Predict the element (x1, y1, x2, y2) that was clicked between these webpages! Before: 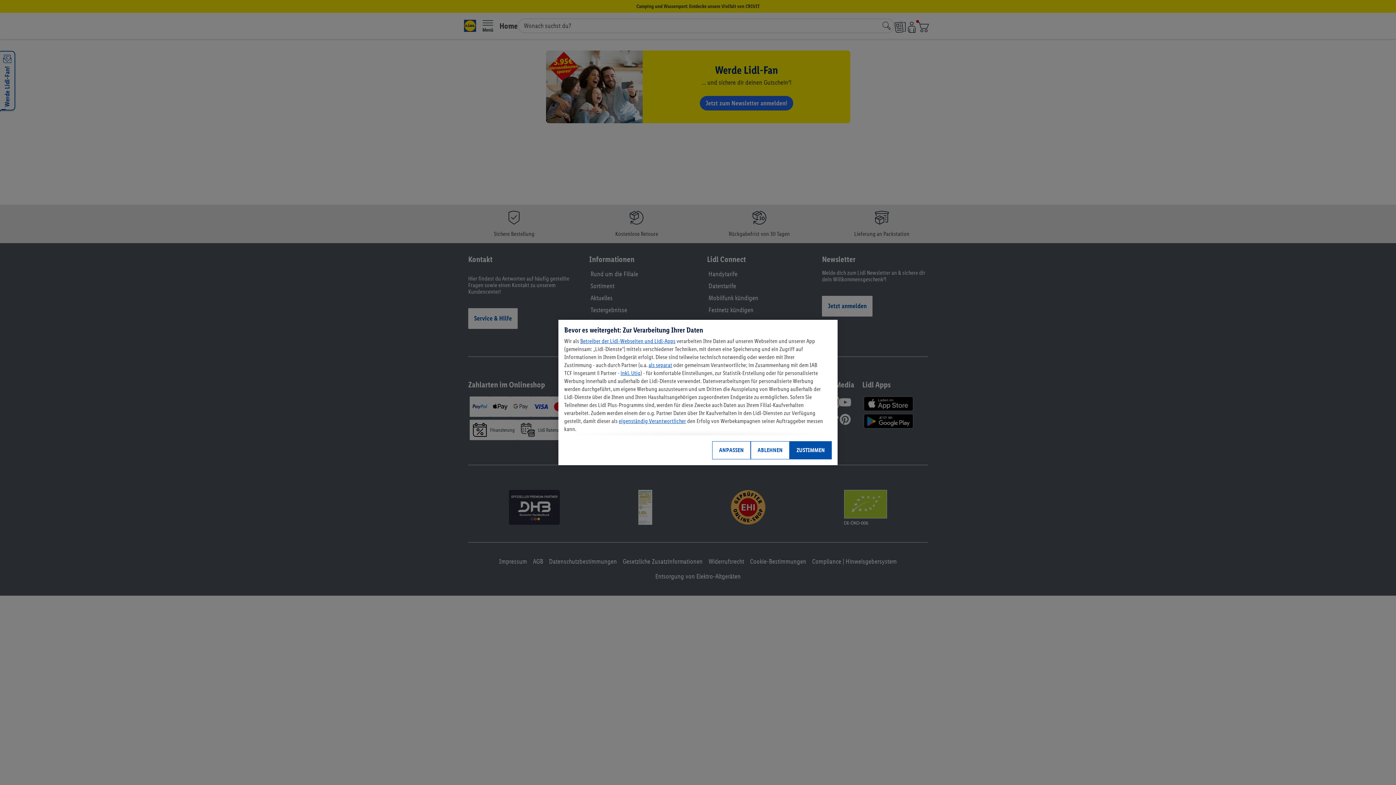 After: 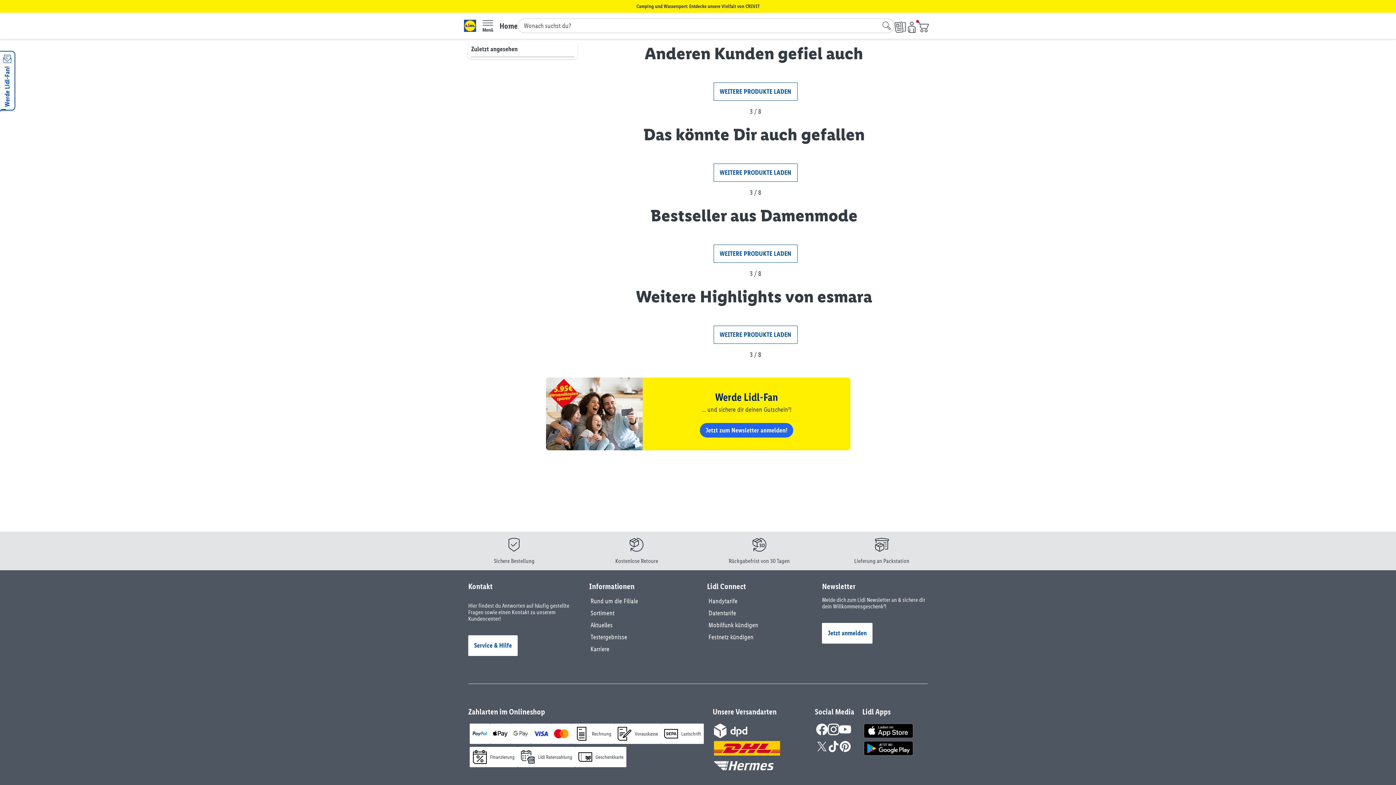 Action: label: ZUSTIMMEN bbox: (789, 441, 832, 459)